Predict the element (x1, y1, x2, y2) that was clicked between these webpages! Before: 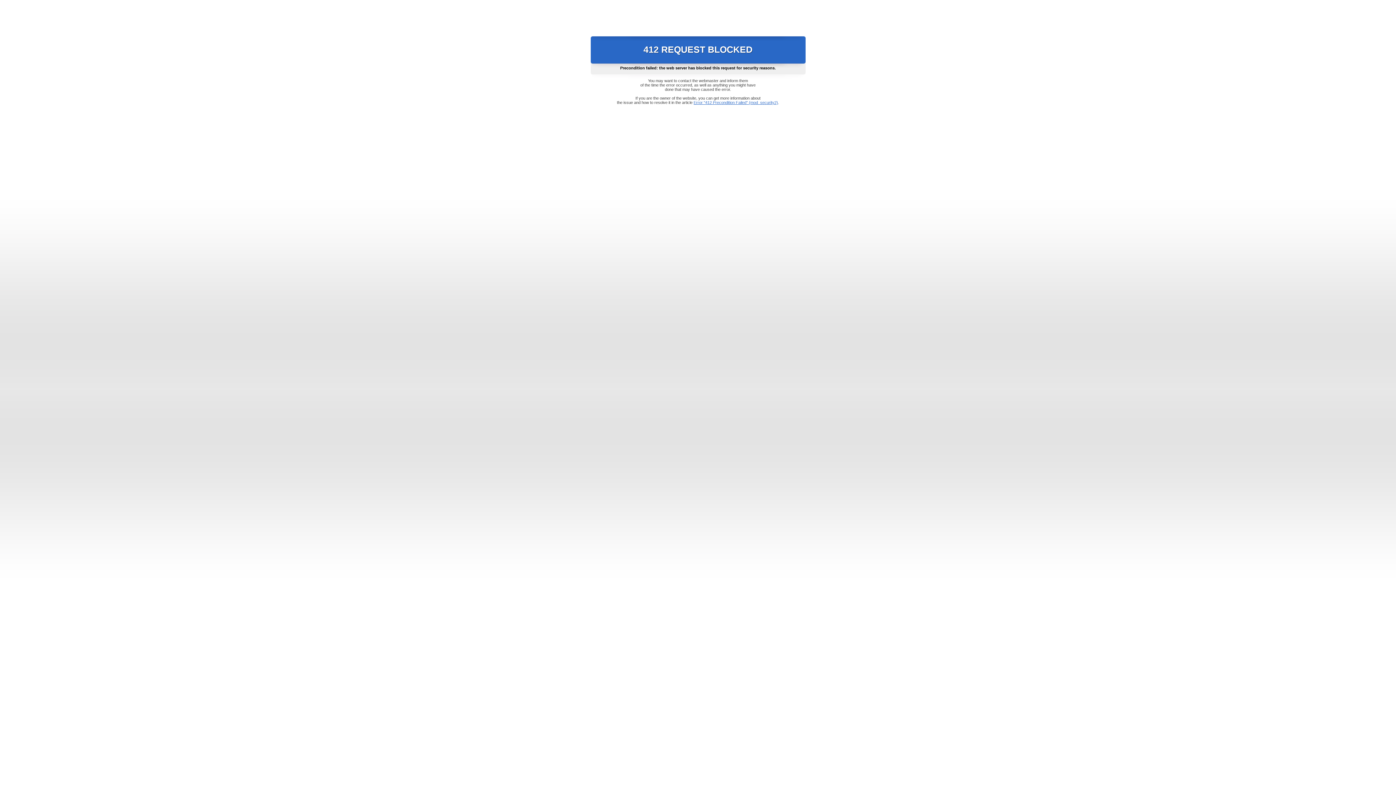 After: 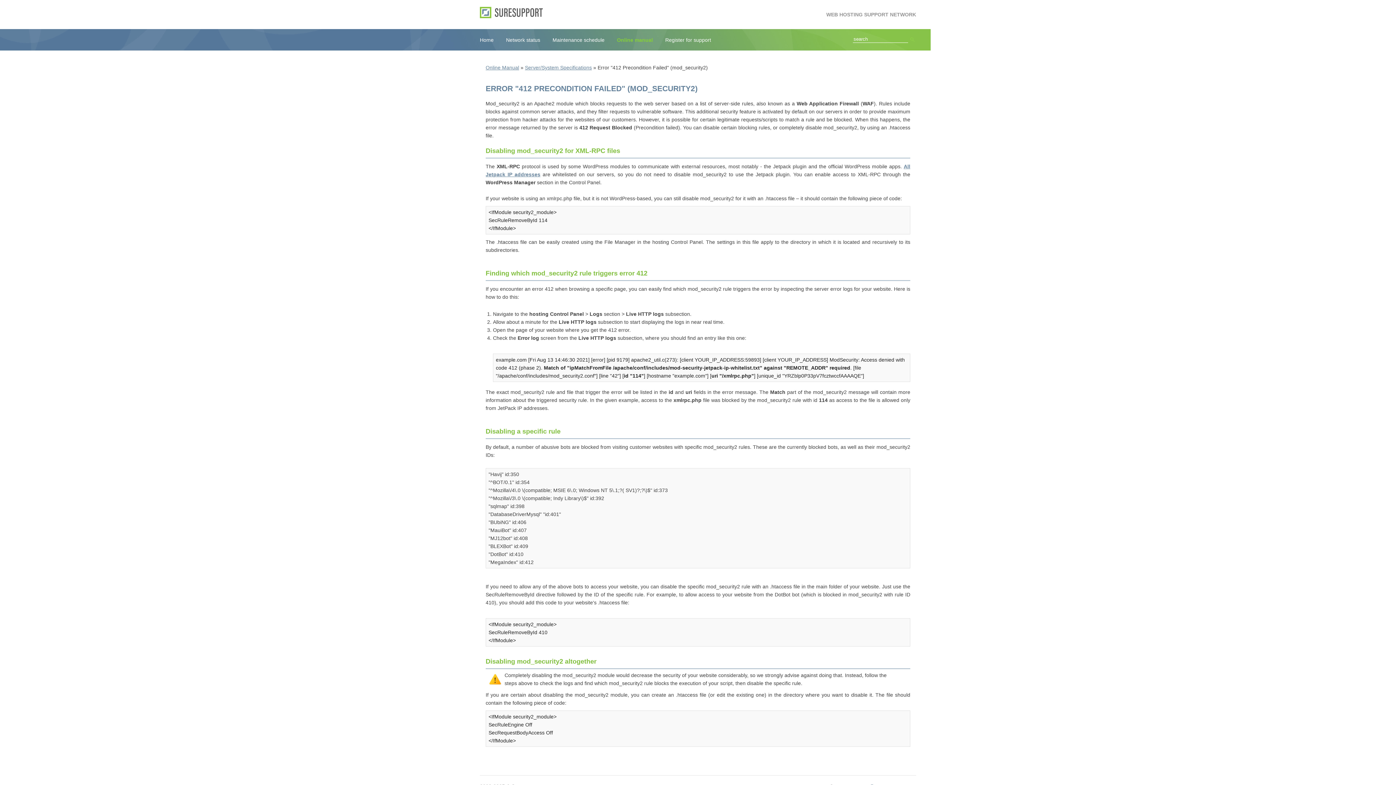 Action: label: Error "412 Precondition Failed" (mod_security2) bbox: (693, 100, 778, 104)